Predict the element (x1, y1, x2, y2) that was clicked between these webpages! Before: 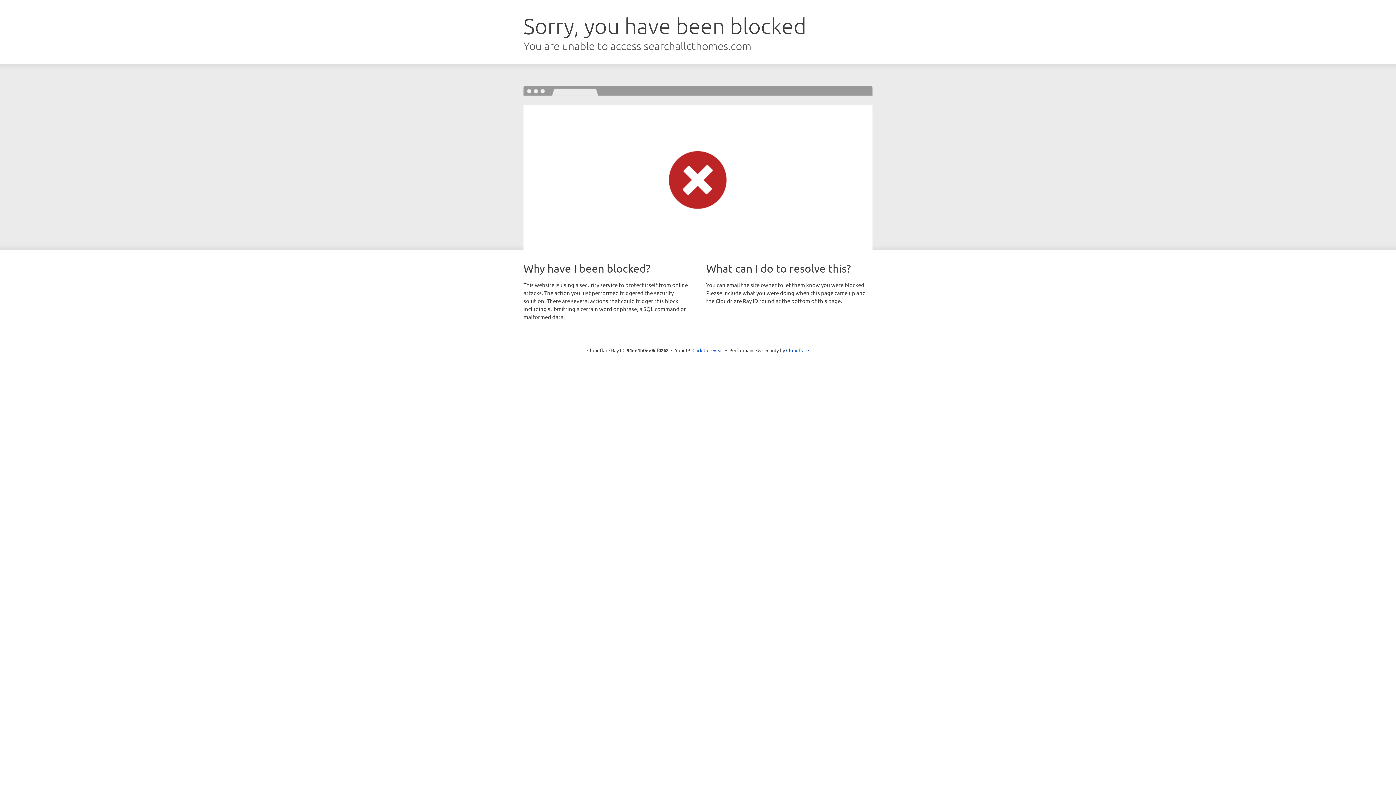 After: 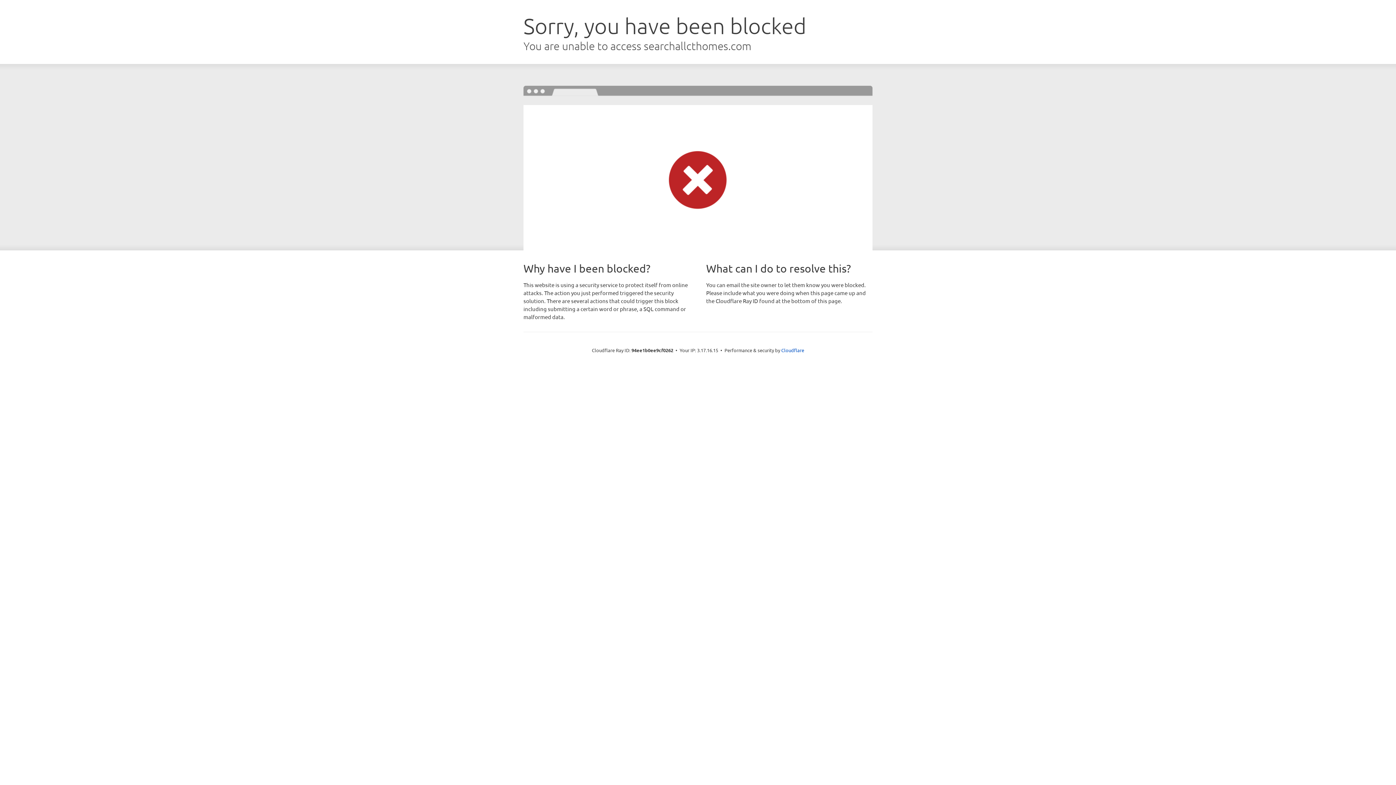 Action: bbox: (692, 346, 723, 353) label: Click to reveal